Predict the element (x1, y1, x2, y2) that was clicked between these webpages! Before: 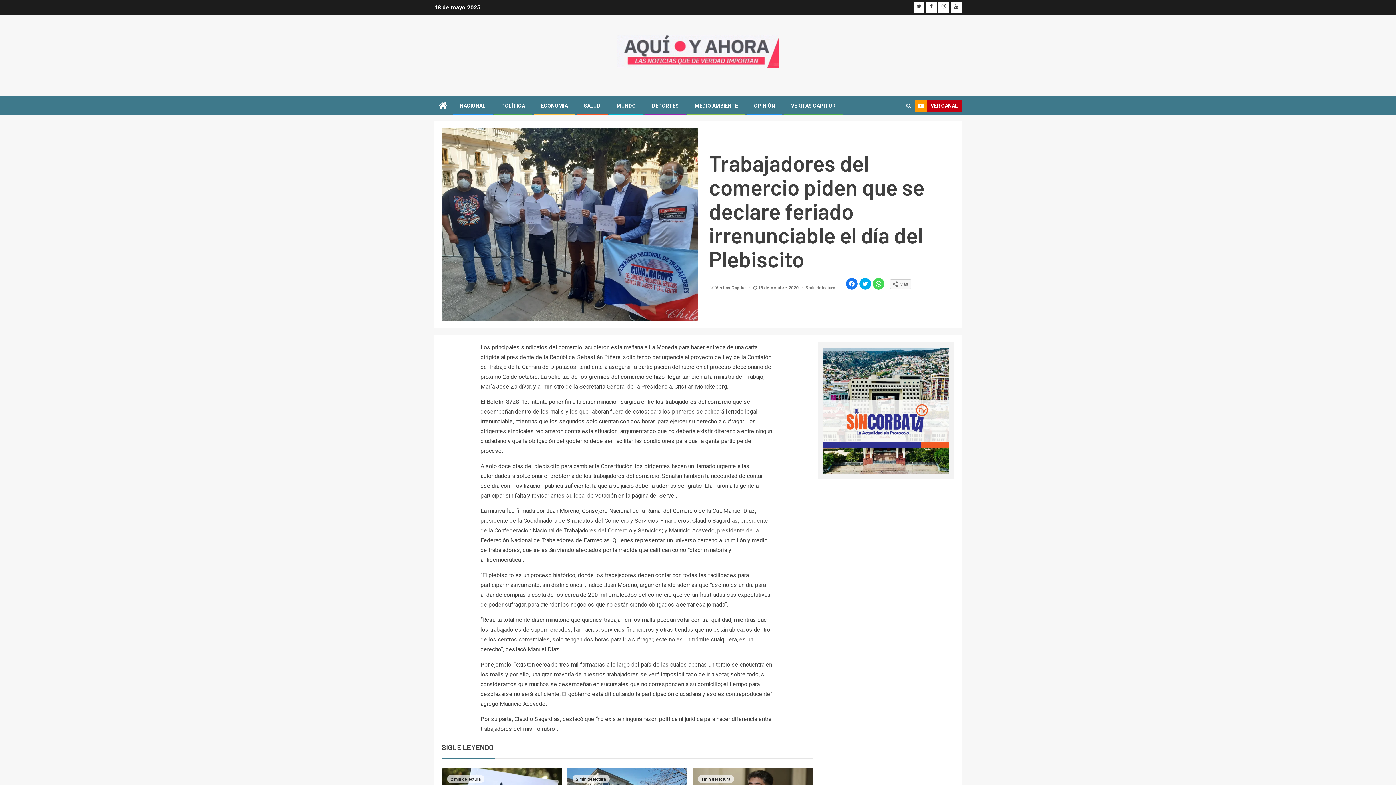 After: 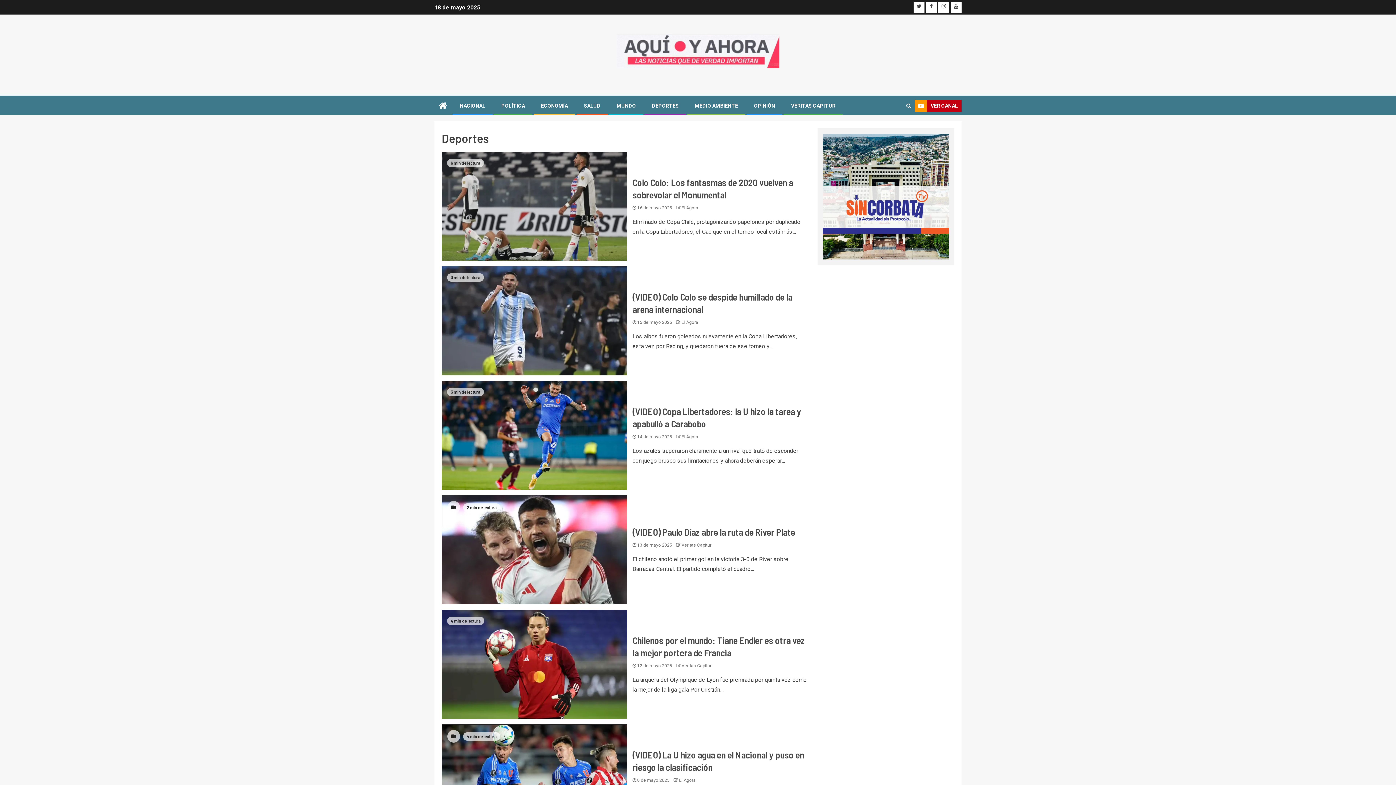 Action: bbox: (652, 102, 678, 108) label: DEPORTES